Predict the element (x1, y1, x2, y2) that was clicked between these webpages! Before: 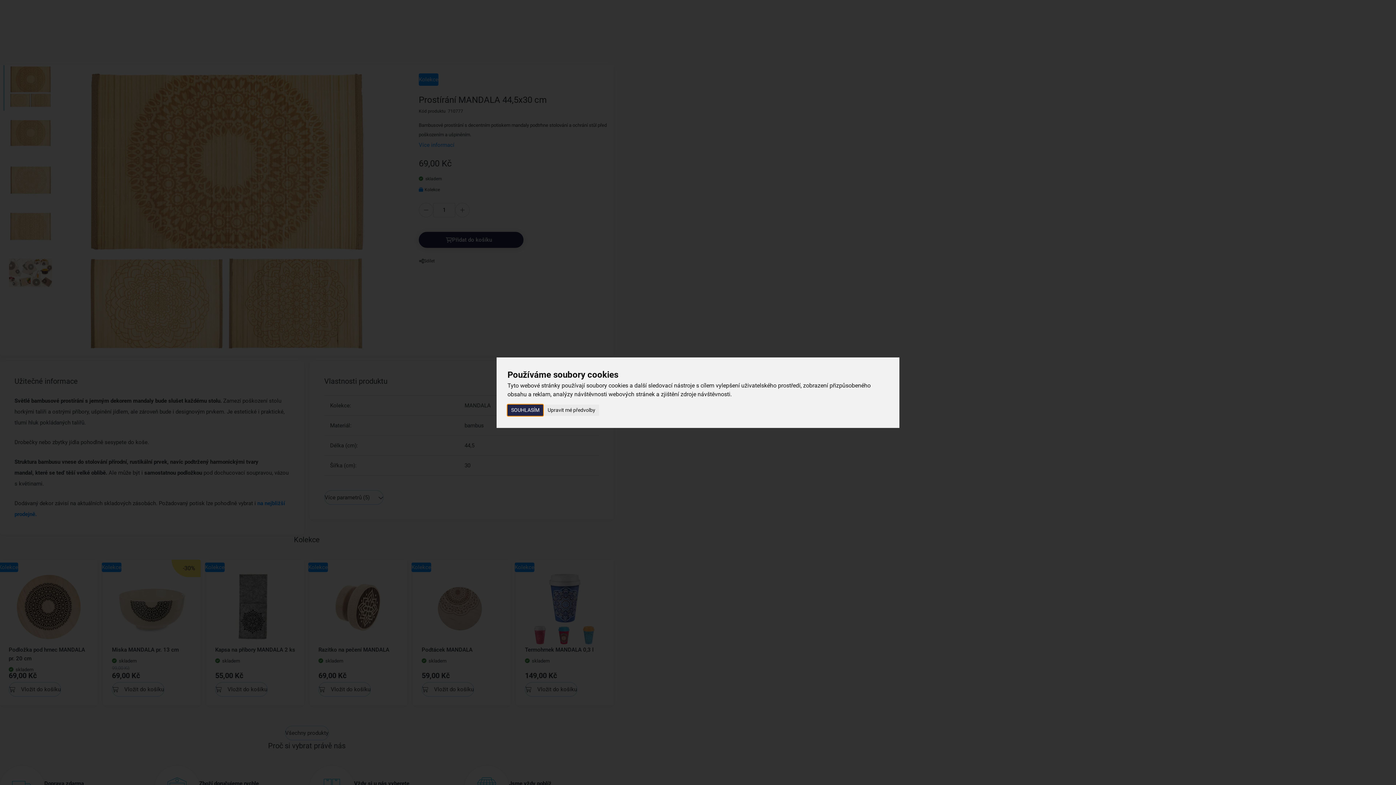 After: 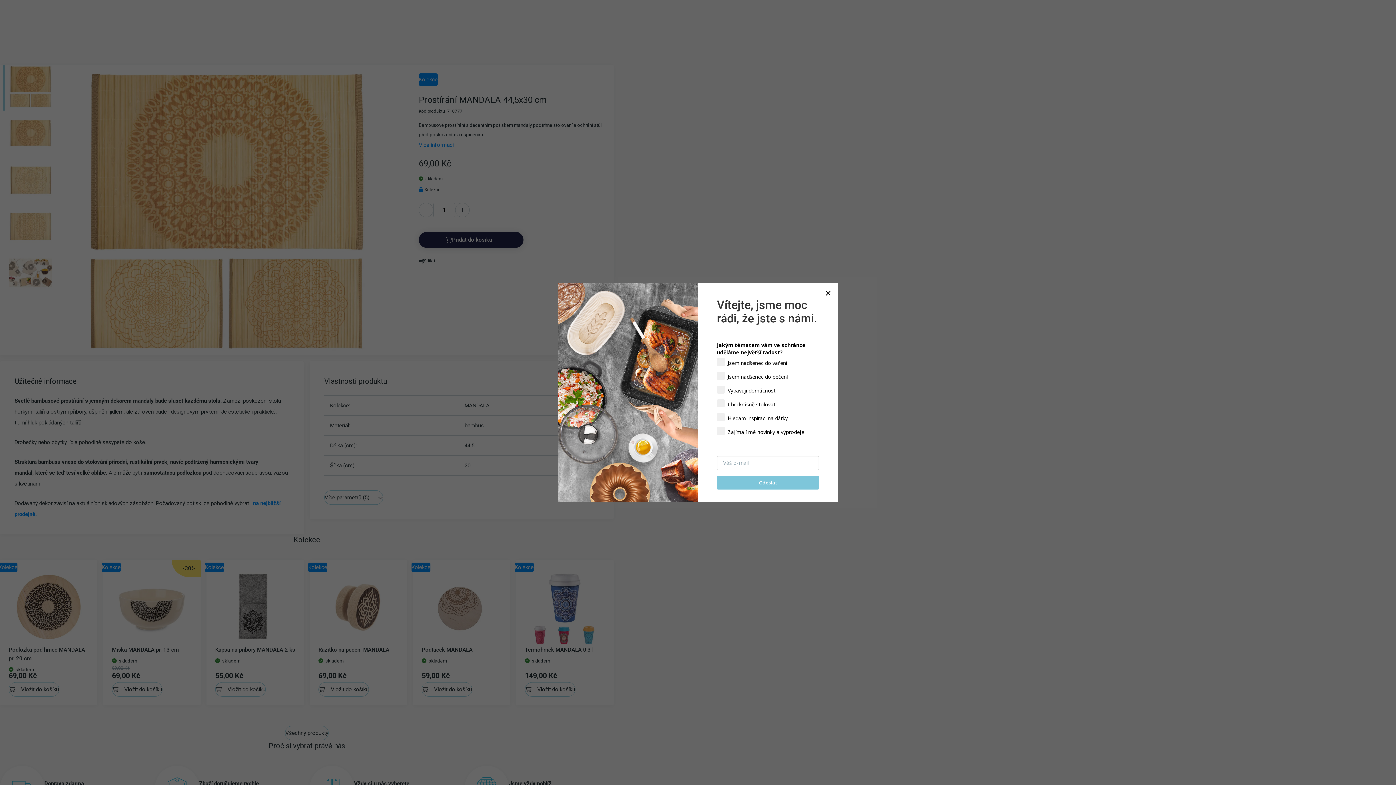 Action: bbox: (507, 404, 543, 416) label: SOUHLASÍM